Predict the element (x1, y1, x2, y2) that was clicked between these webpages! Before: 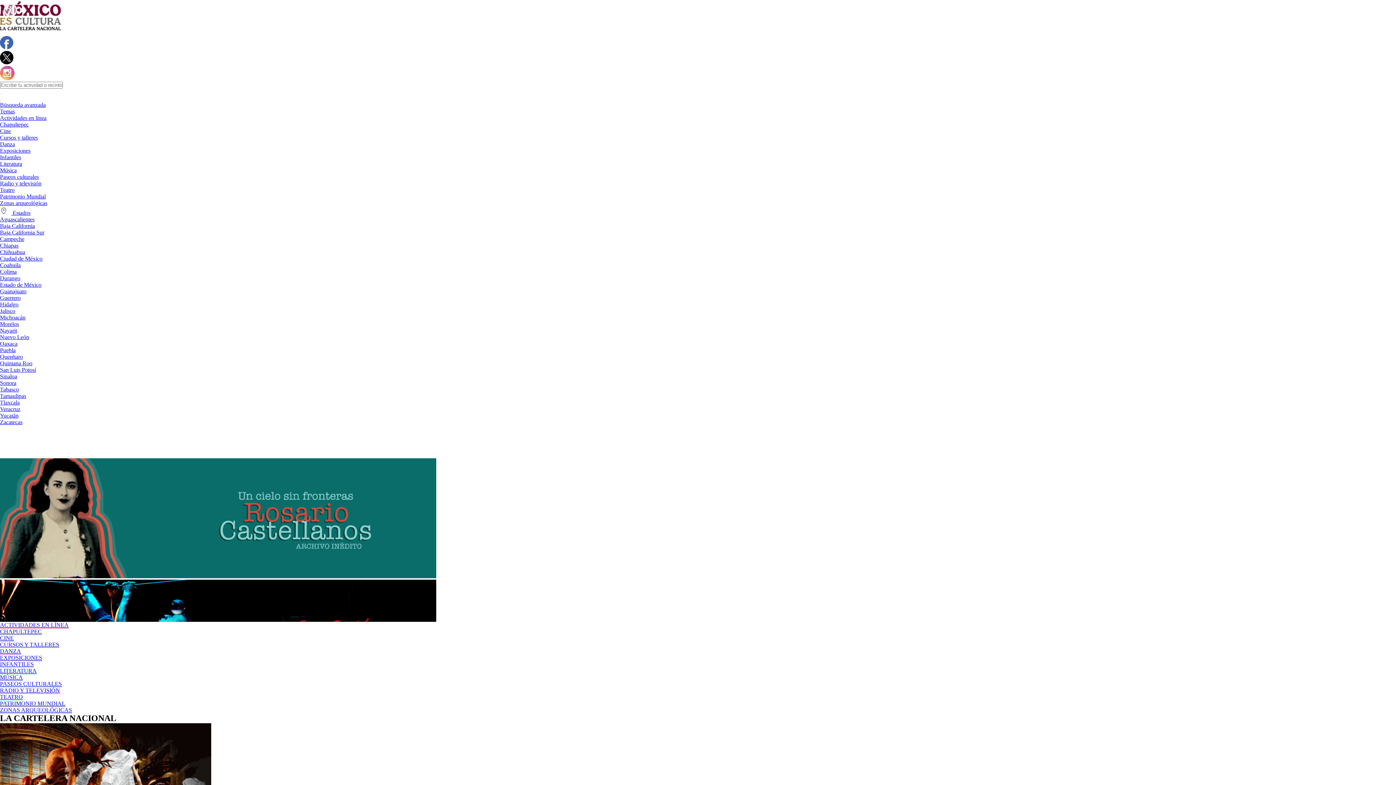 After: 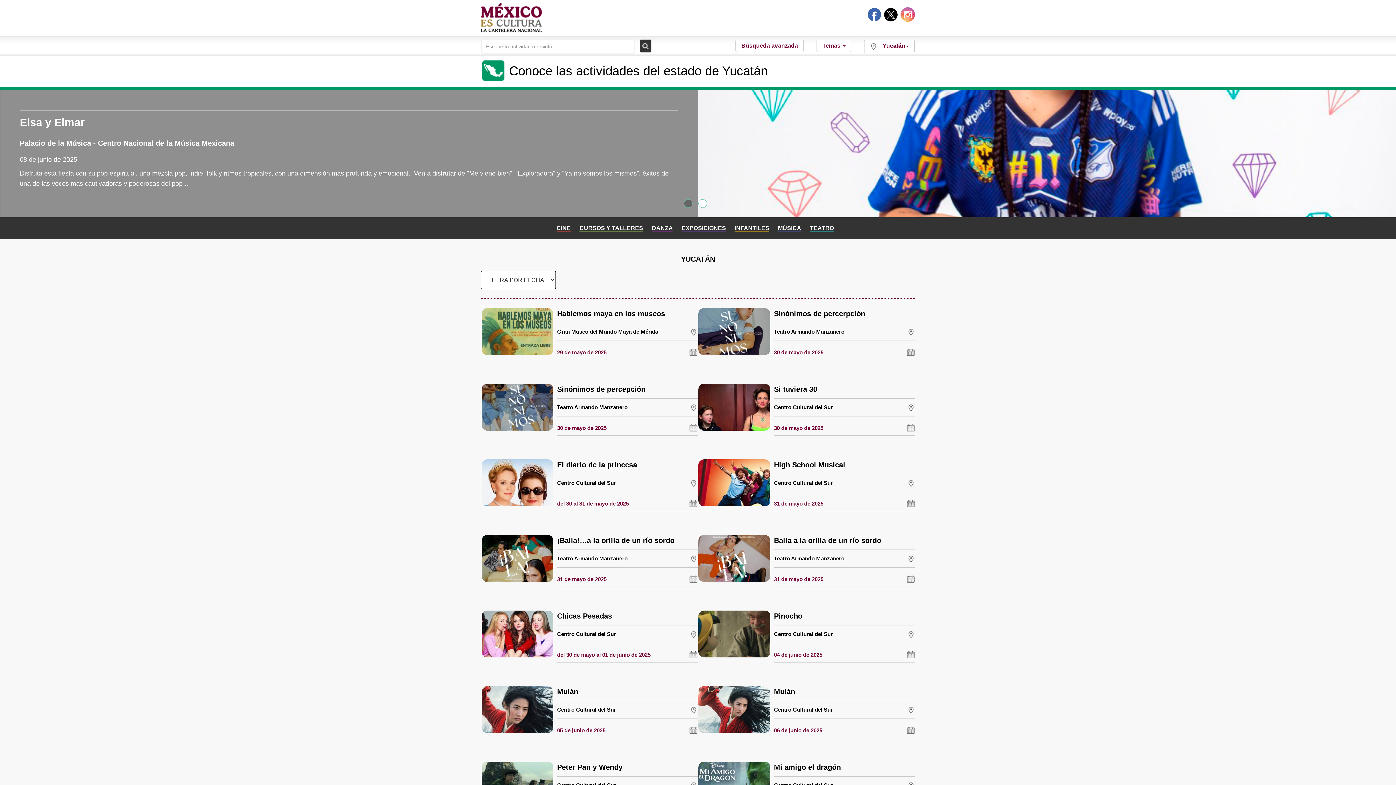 Action: label: Yucatán bbox: (0, 412, 18, 418)